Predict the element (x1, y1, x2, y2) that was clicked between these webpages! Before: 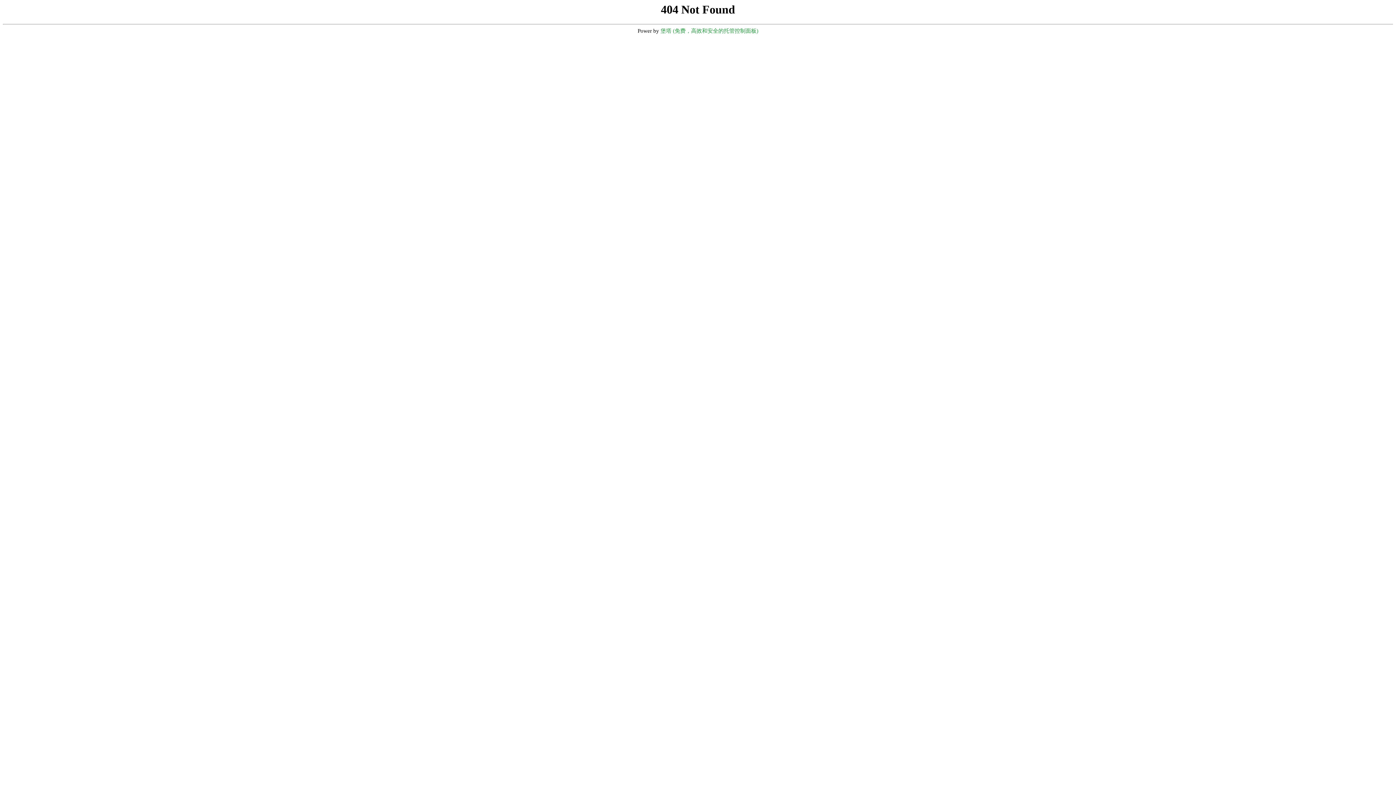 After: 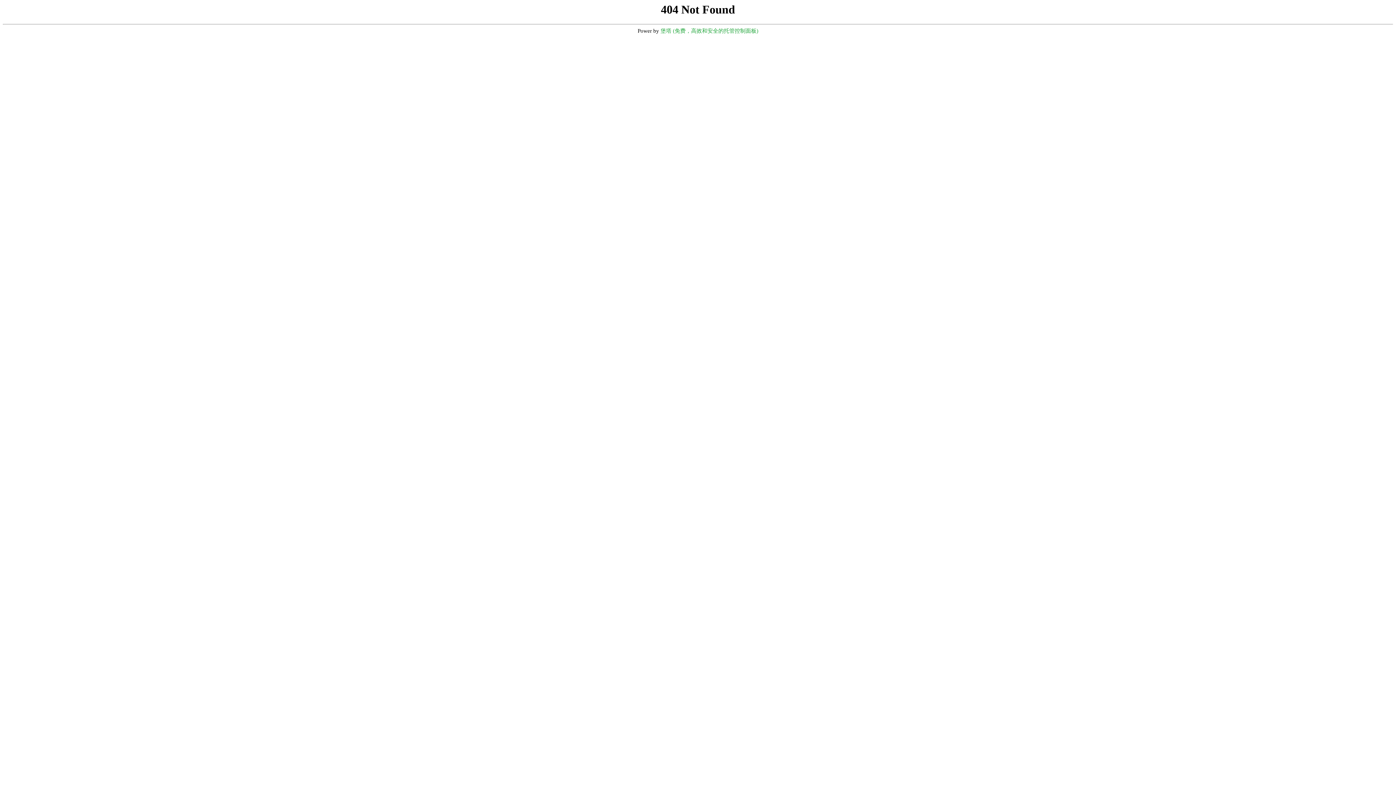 Action: label: 堡塔 (免费，高效和安全的托管控制面板) bbox: (660, 28, 758, 33)